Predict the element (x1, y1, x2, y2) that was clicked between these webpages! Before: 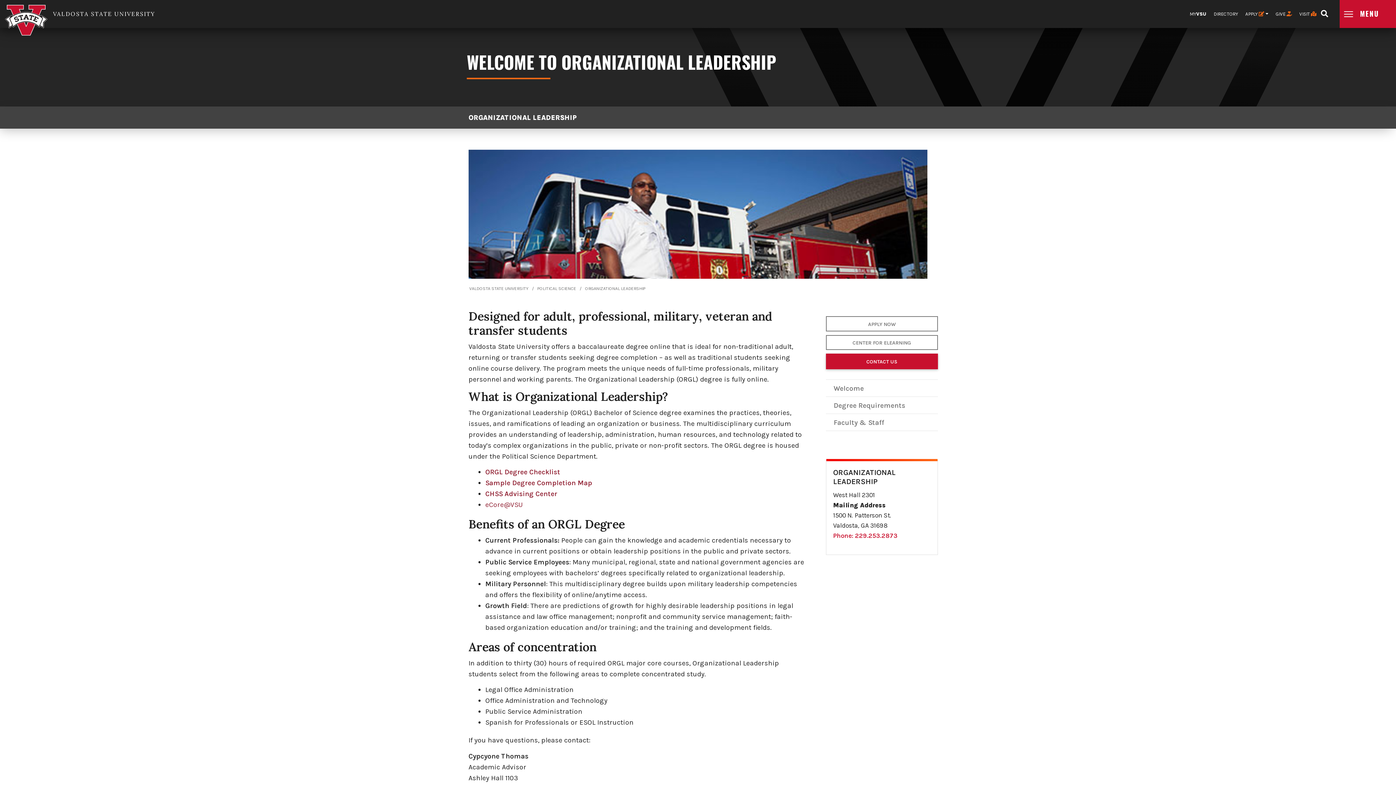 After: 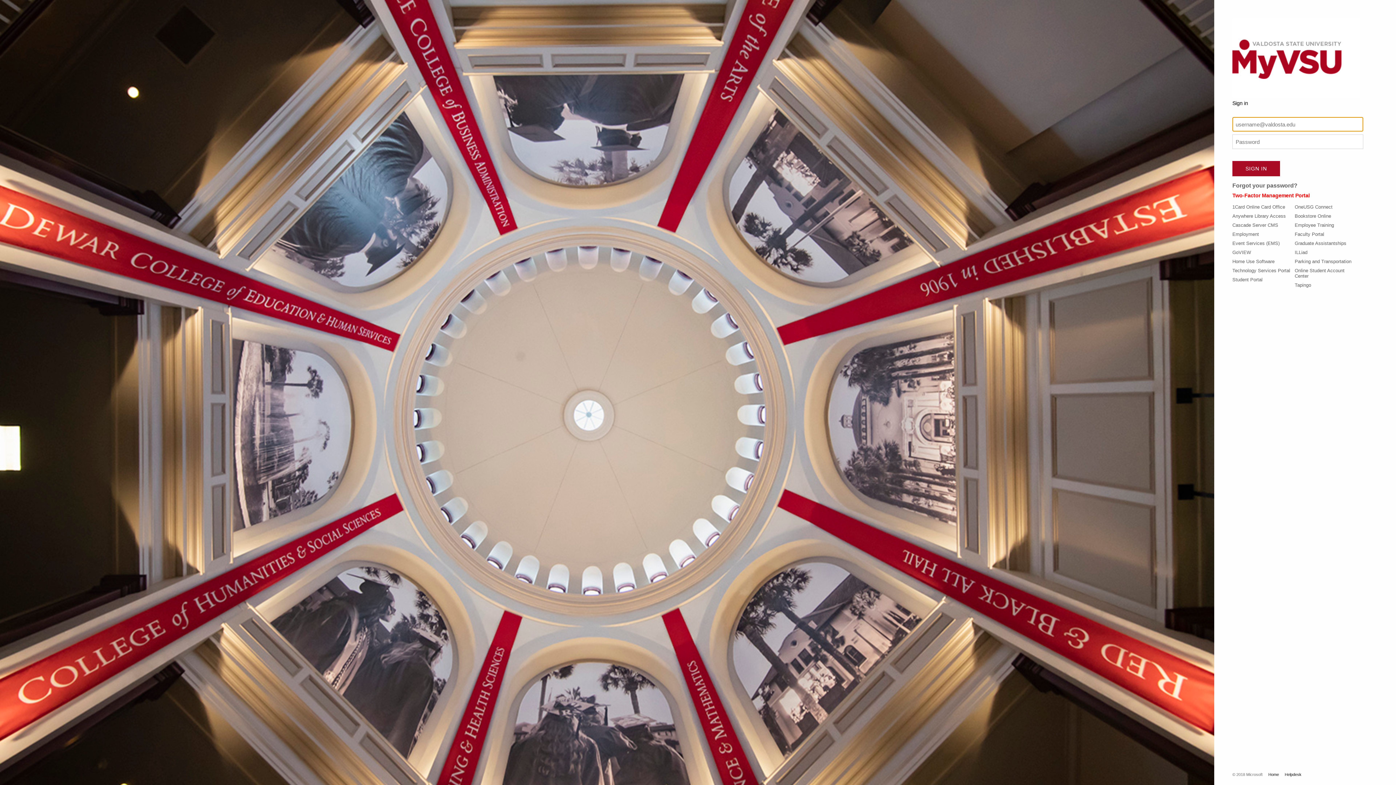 Action: bbox: (1188, 8, 1208, 20) label: MYVSU